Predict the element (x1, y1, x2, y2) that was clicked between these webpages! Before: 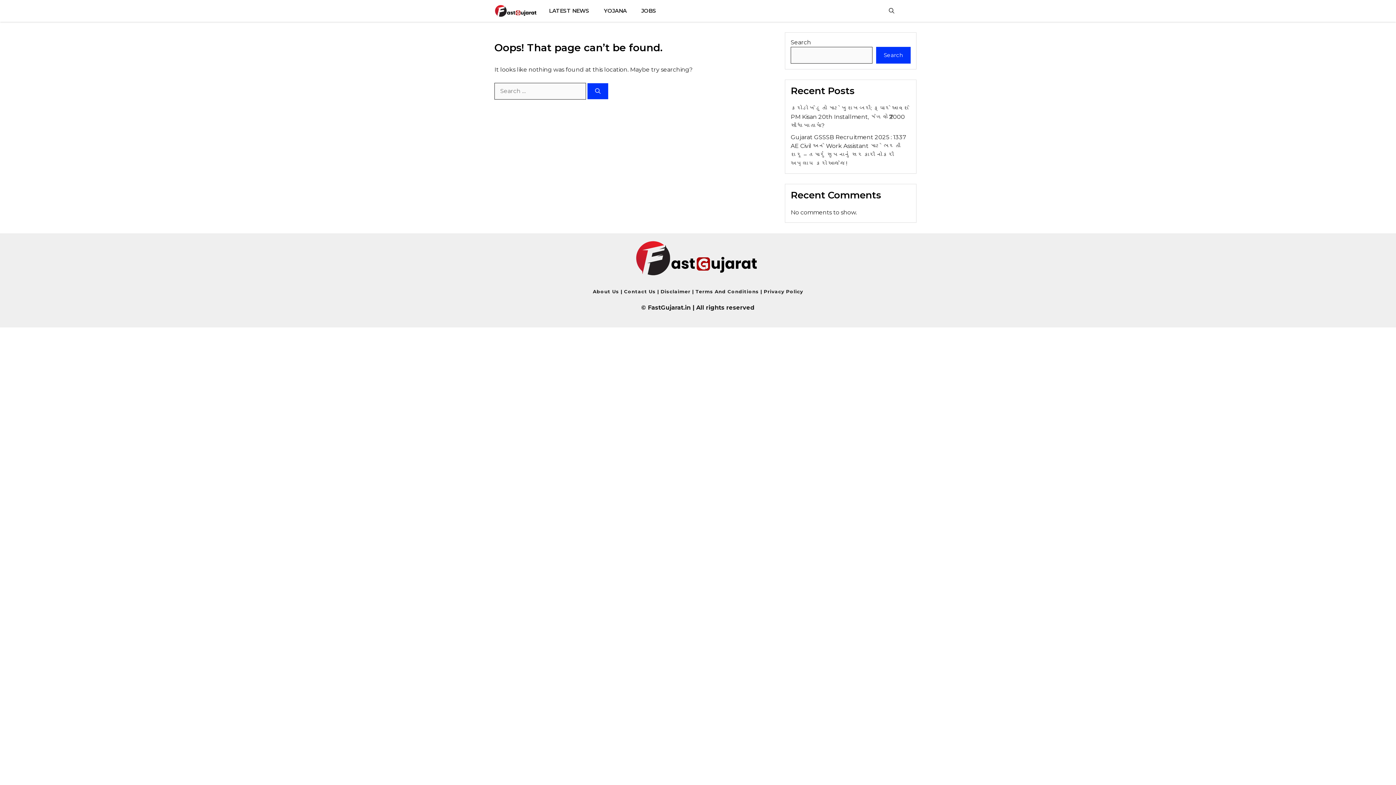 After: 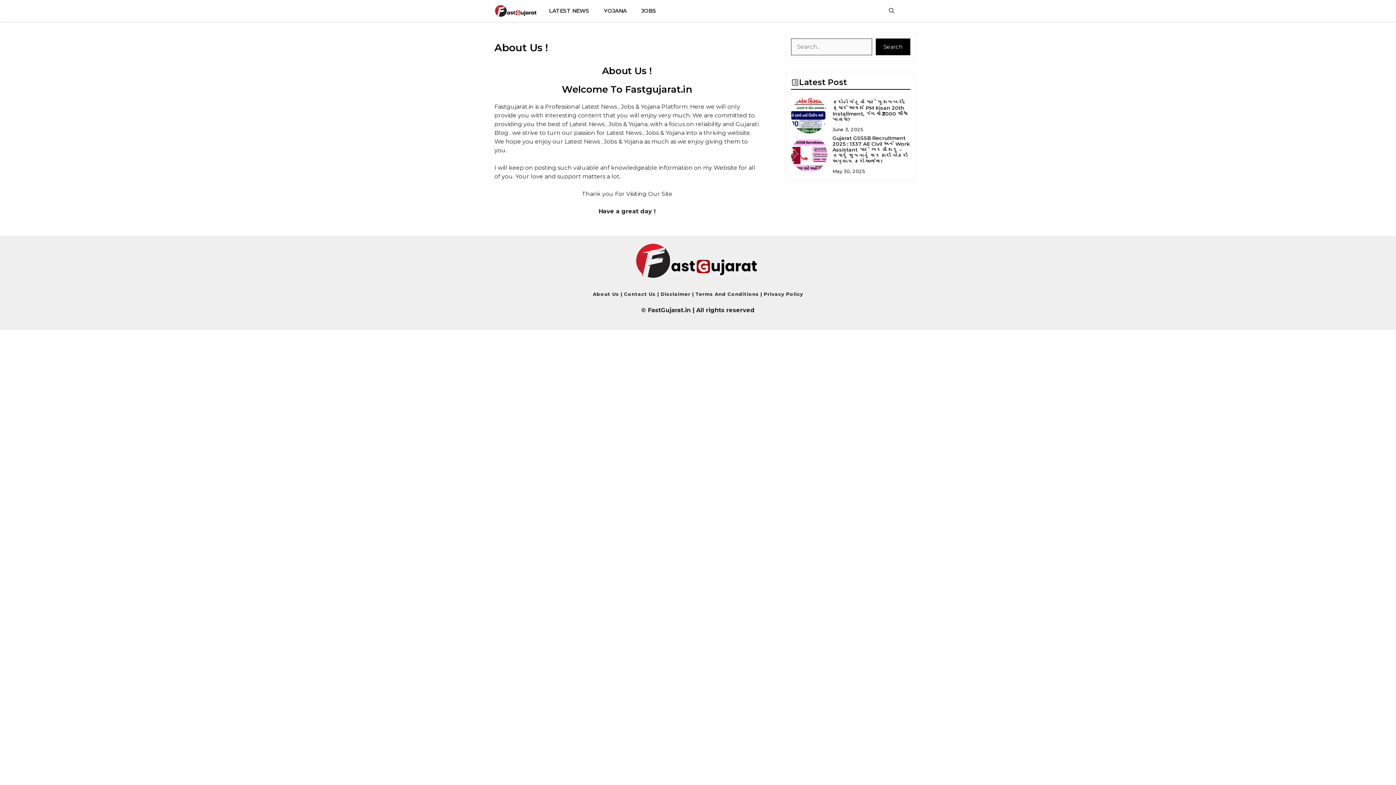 Action: label: About Us bbox: (592, 288, 619, 294)